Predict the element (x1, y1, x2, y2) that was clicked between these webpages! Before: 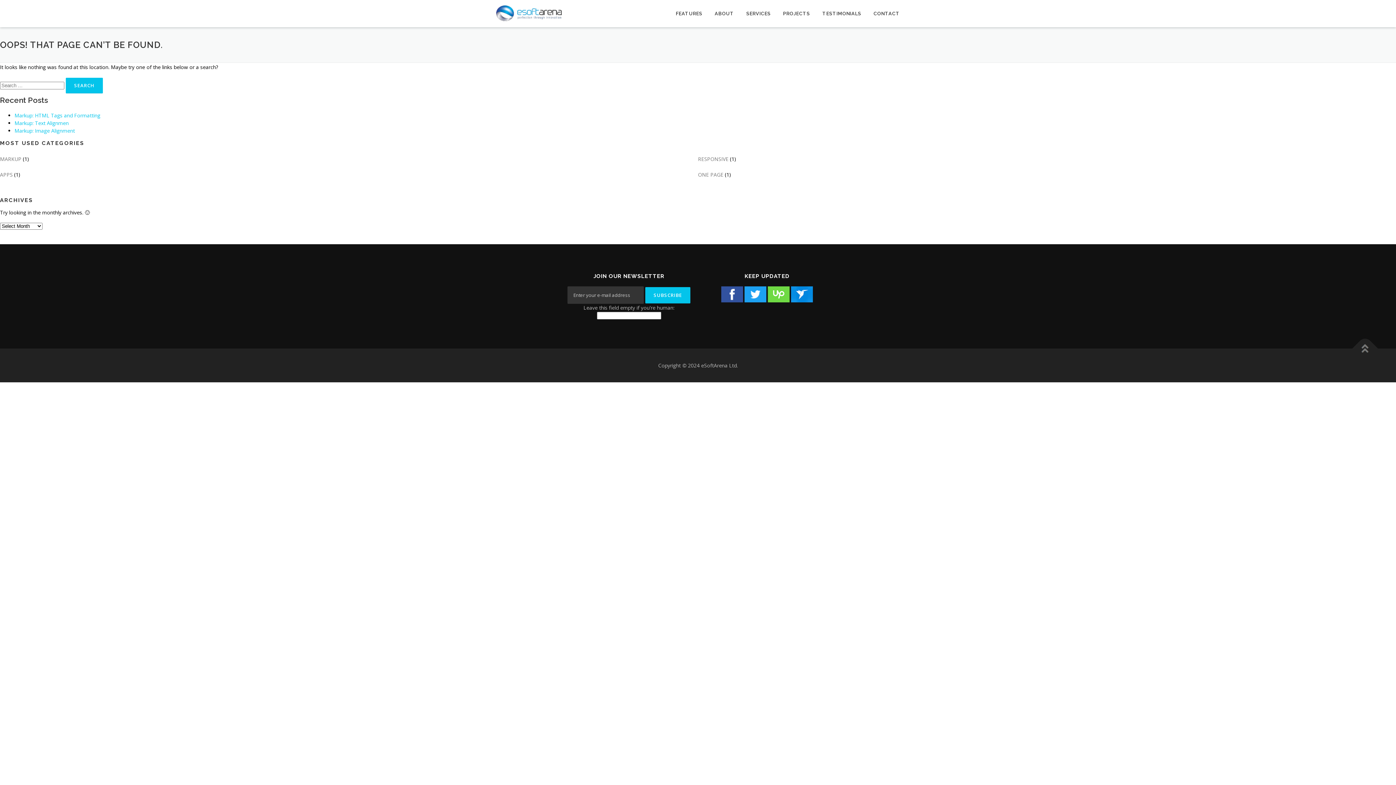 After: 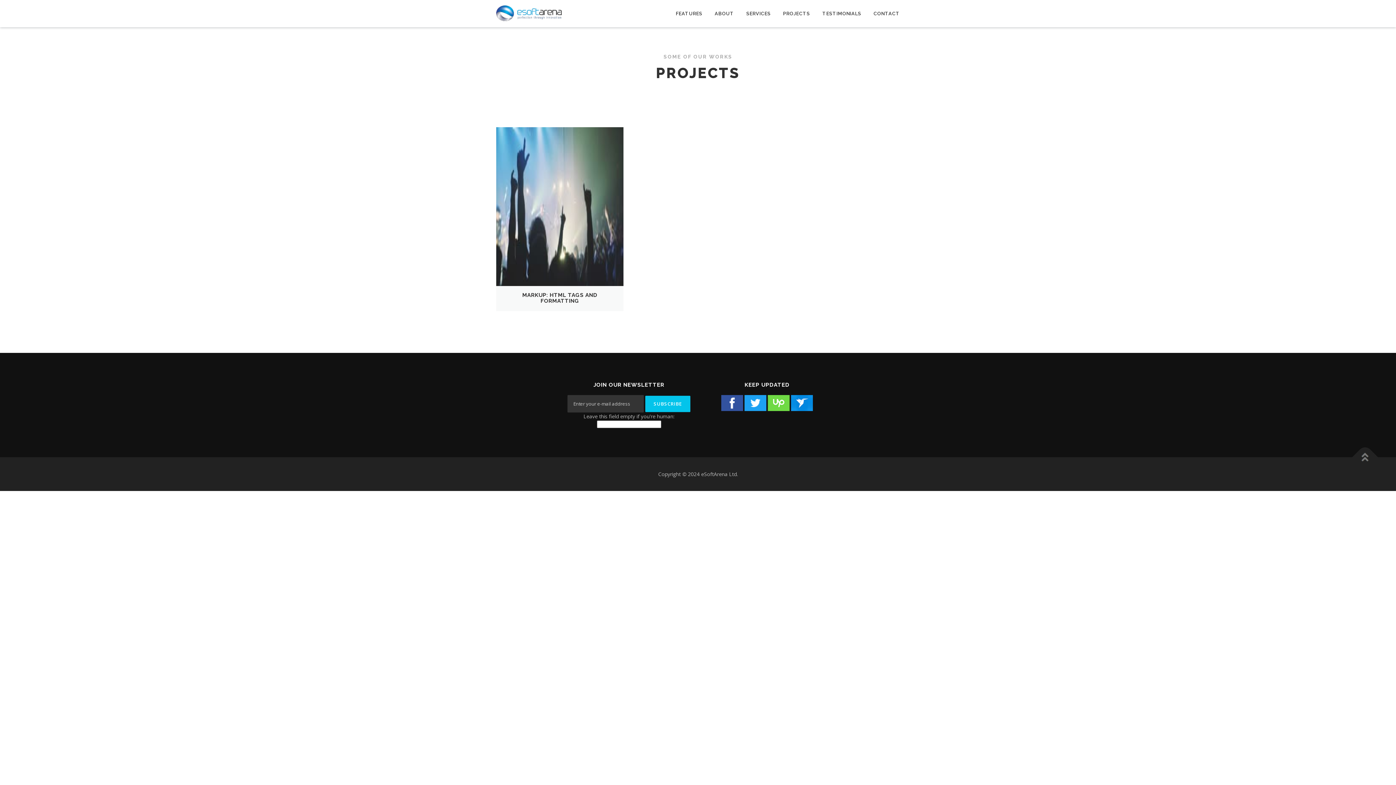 Action: label: ONE PAGE bbox: (698, 171, 723, 178)